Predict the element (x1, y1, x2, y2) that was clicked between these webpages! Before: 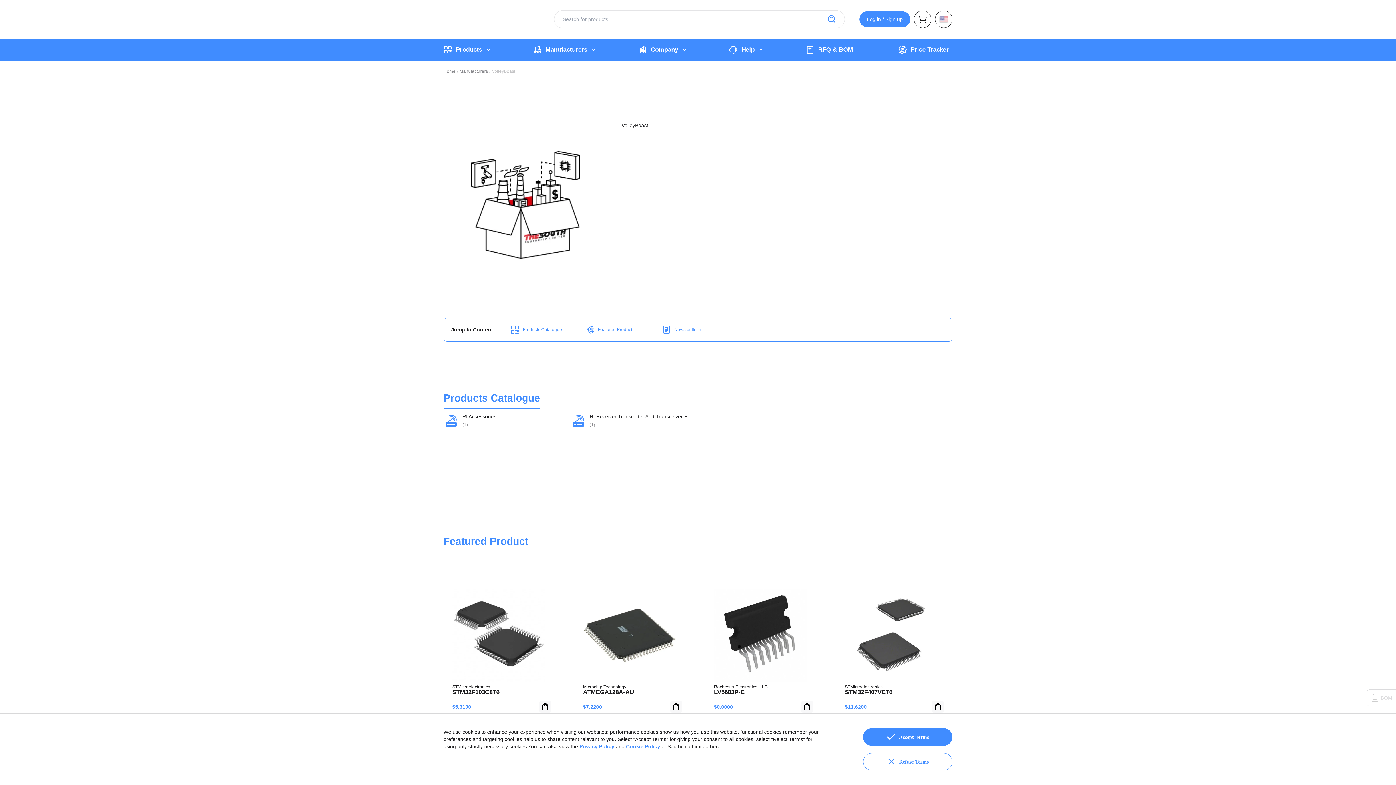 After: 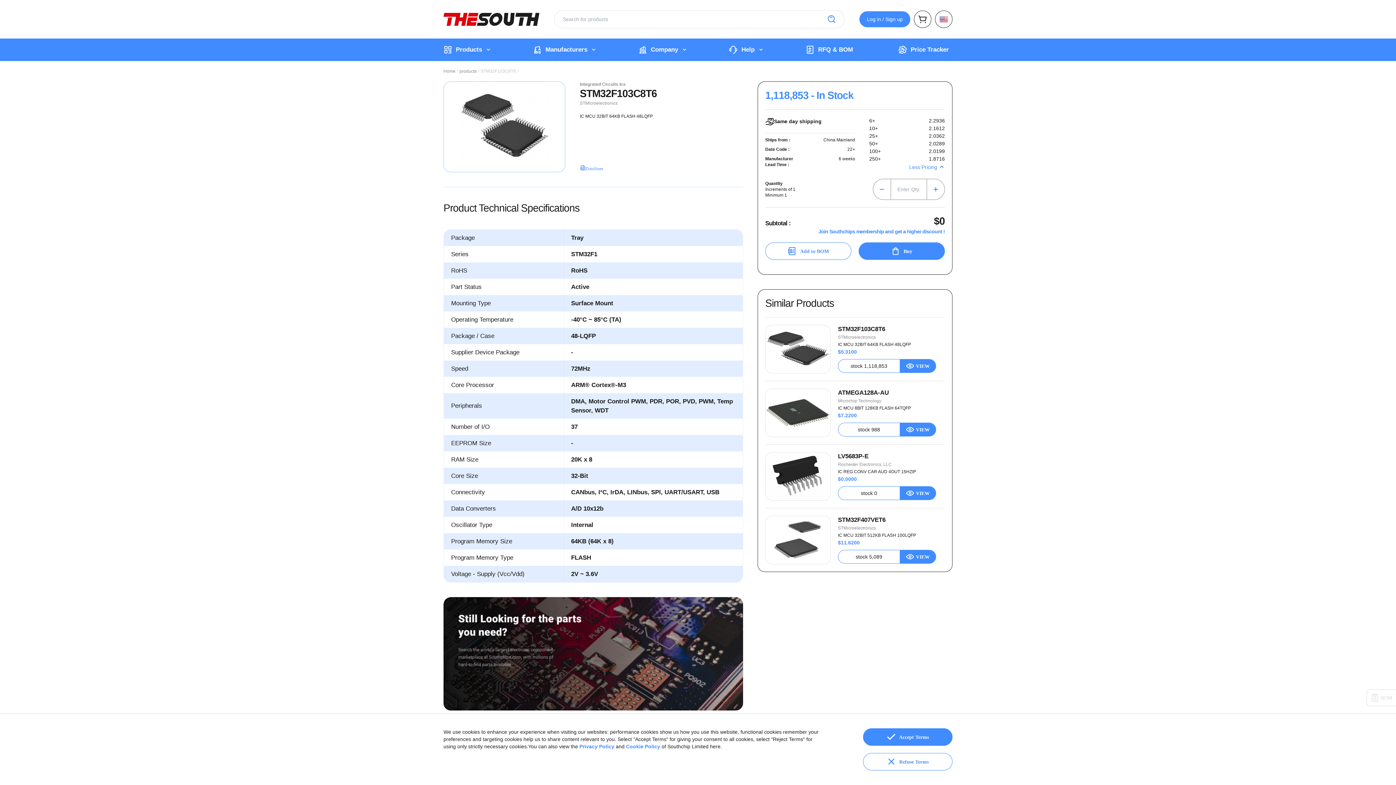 Action: bbox: (539, 701, 551, 713)